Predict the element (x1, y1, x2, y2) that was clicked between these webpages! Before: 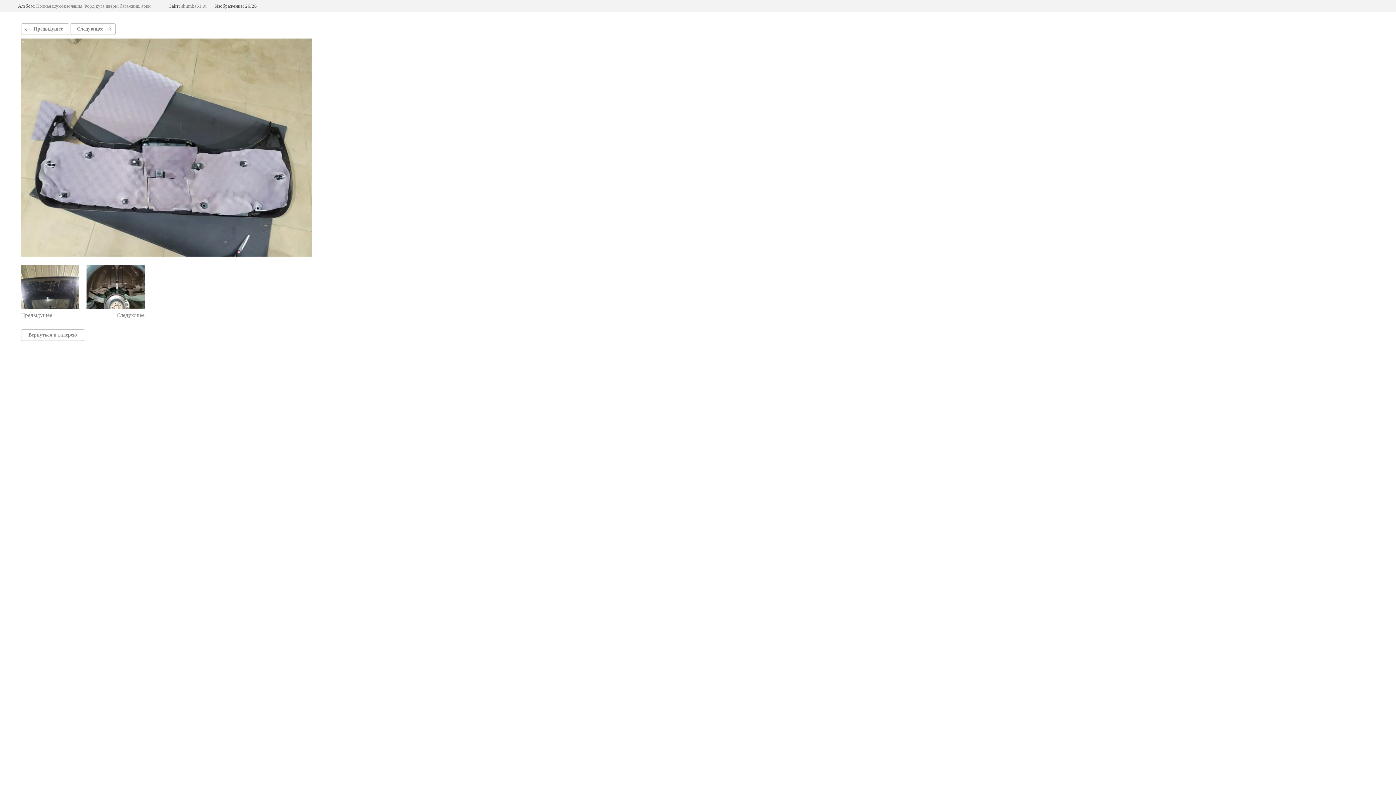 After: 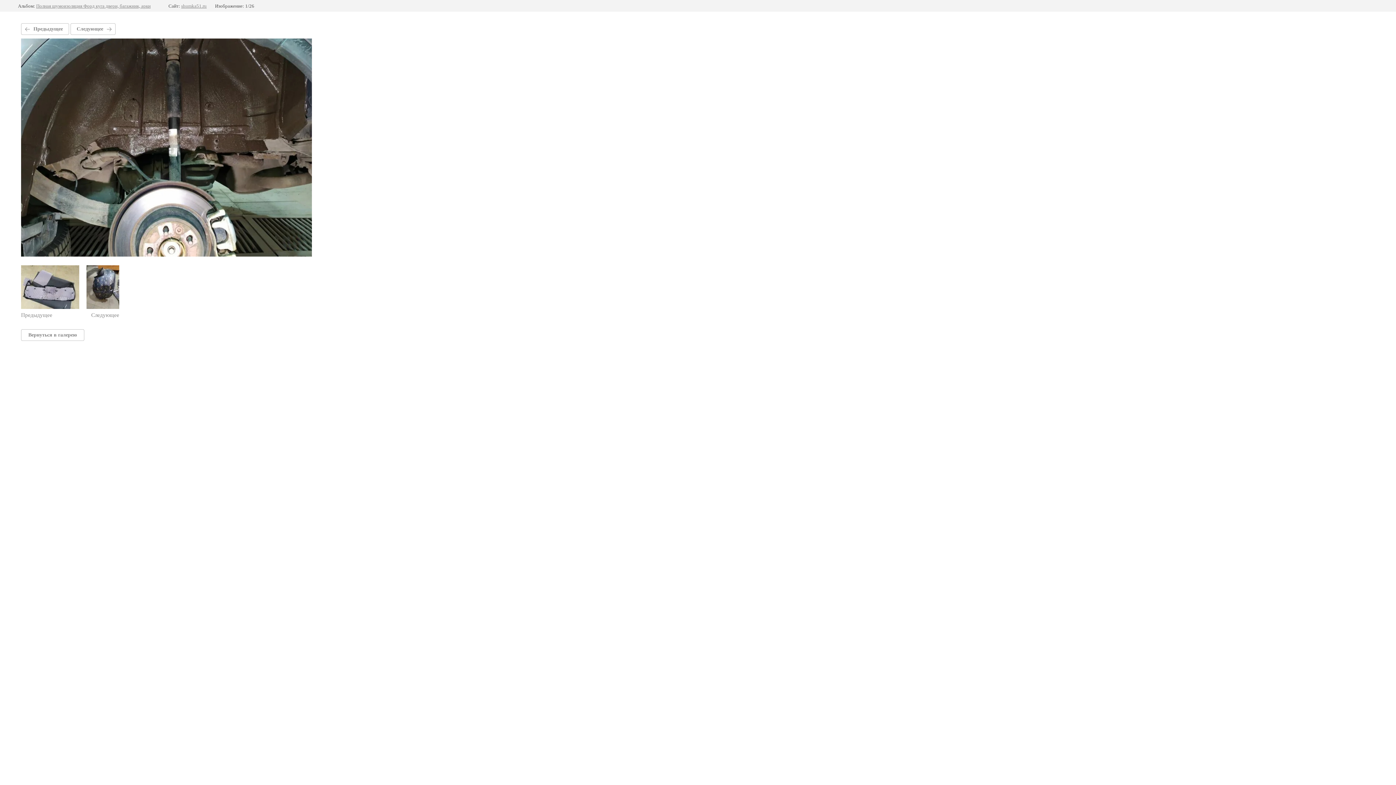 Action: label: Следующее bbox: (70, 23, 115, 34)